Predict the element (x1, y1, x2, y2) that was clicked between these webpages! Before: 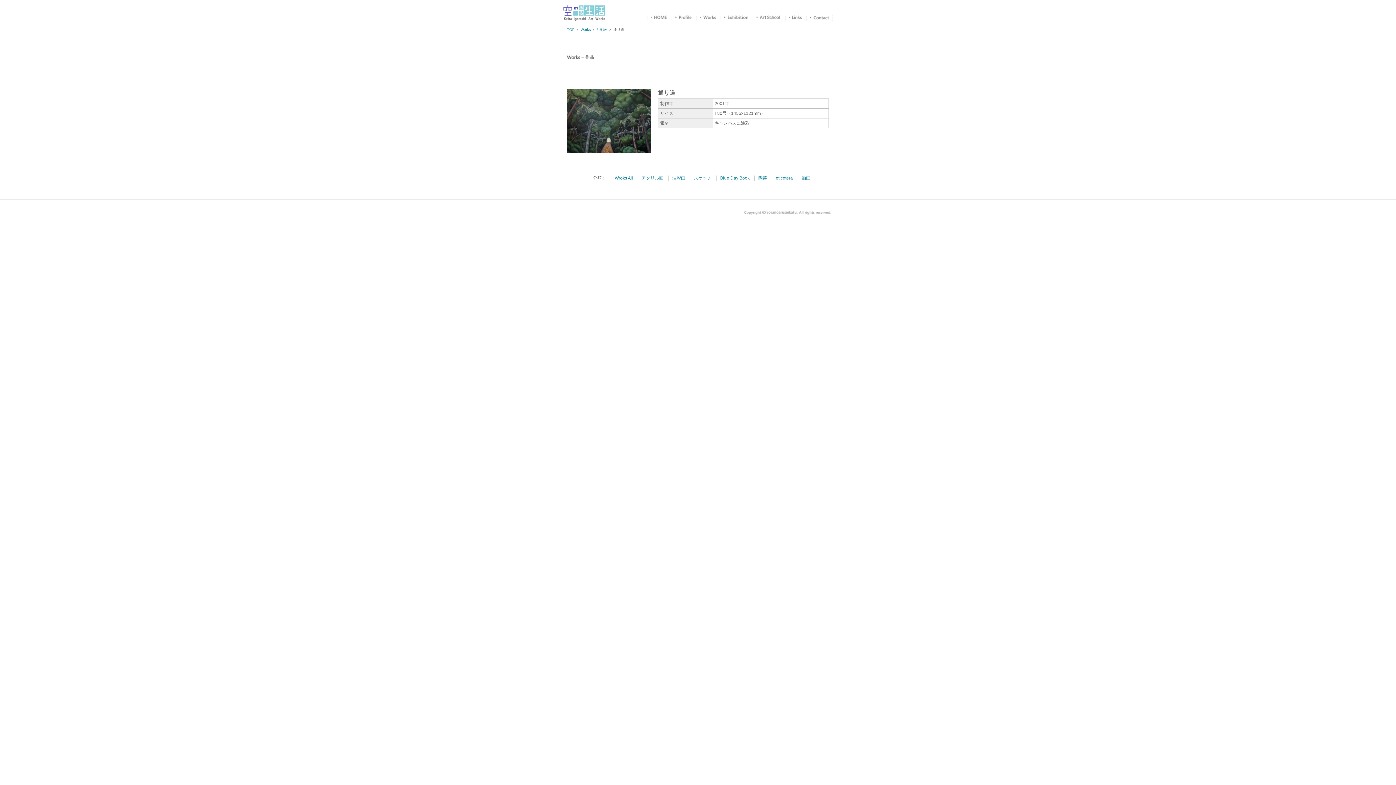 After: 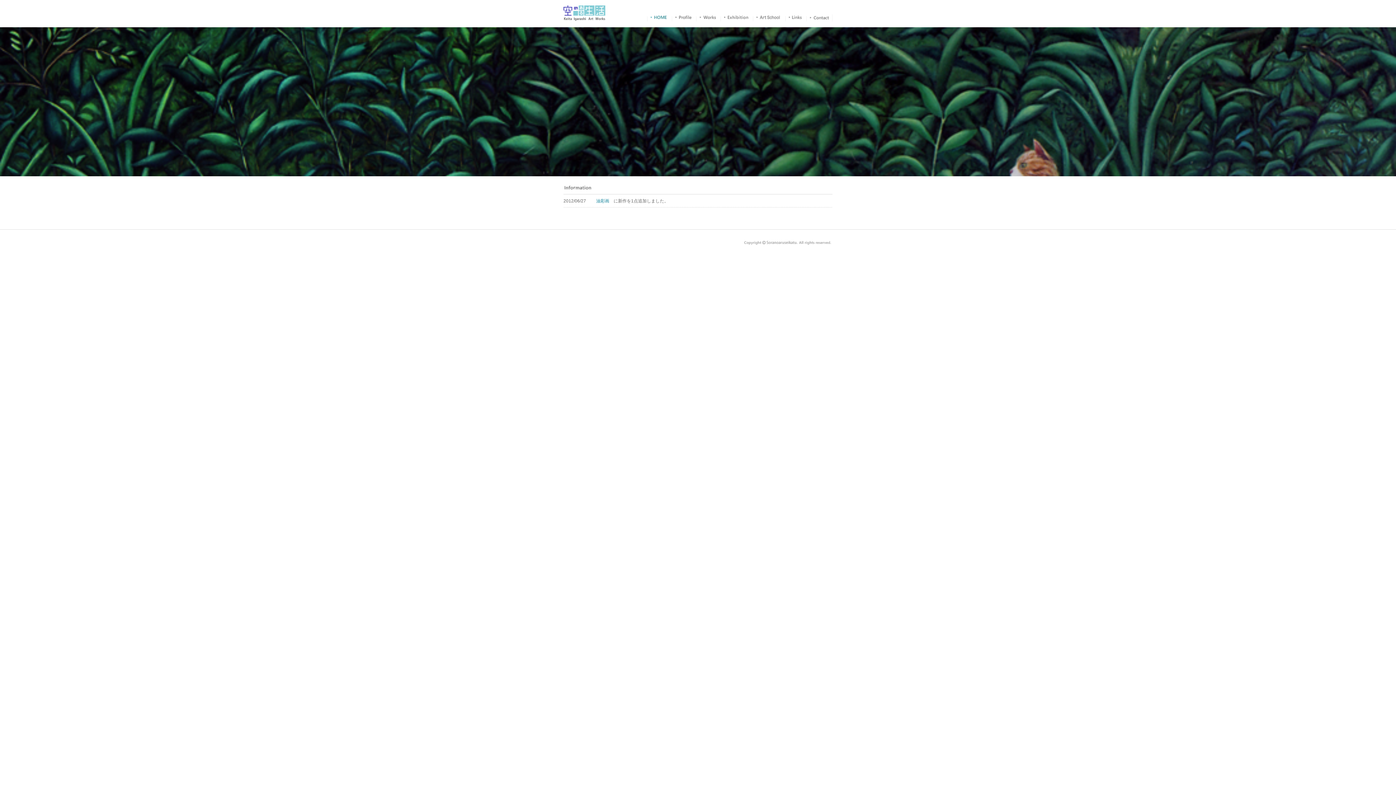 Action: bbox: (650, 16, 667, 21)